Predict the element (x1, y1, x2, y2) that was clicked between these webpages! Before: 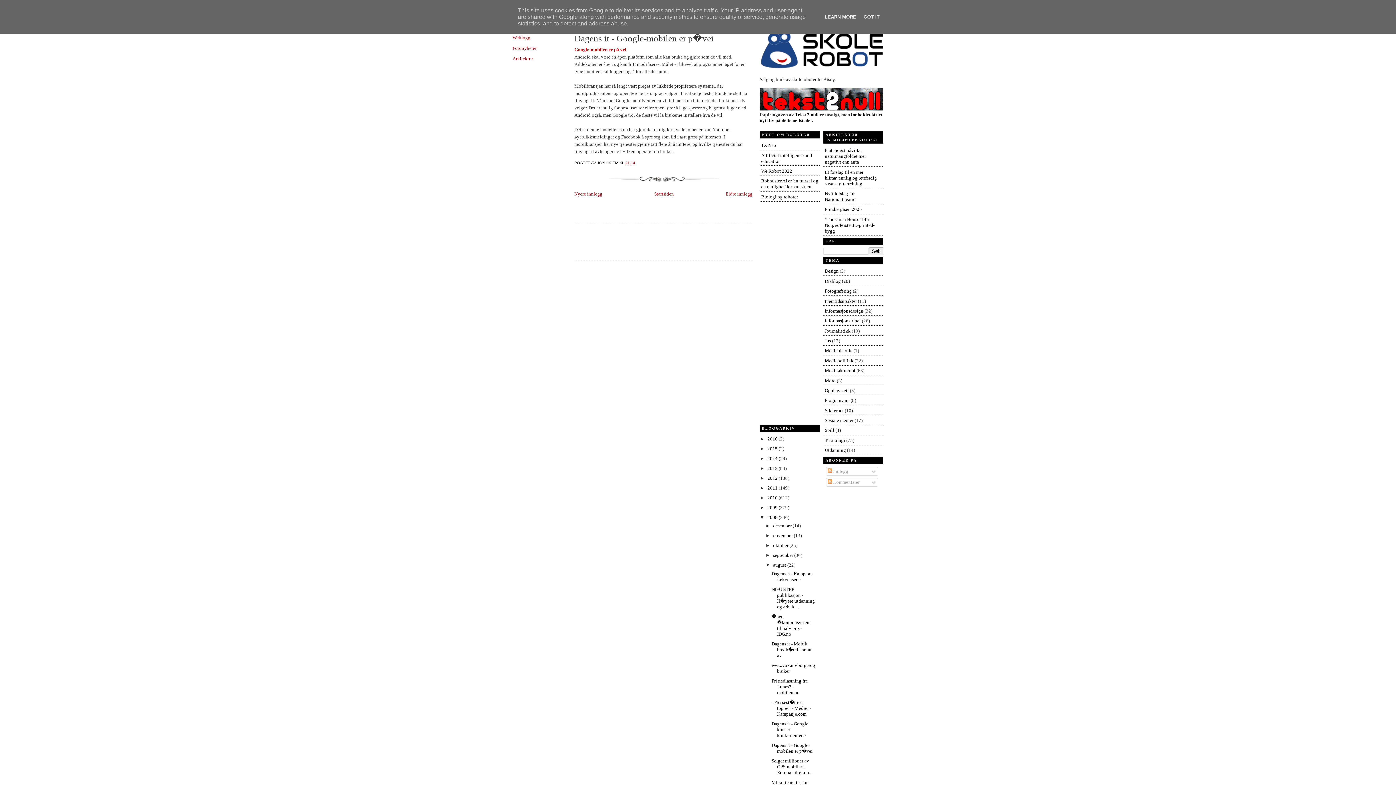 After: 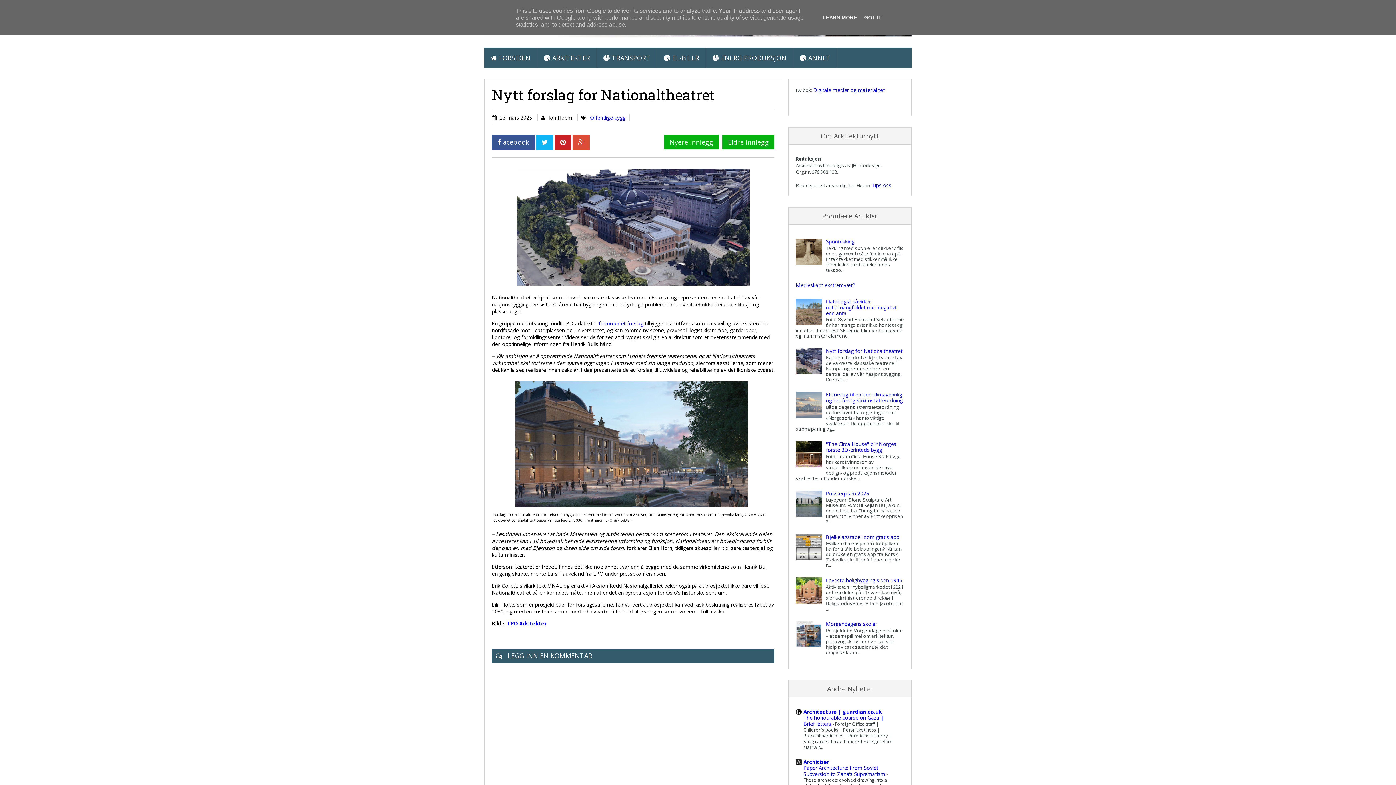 Action: label: Nytt forslag for Nationaltheatret bbox: (825, 190, 857, 202)